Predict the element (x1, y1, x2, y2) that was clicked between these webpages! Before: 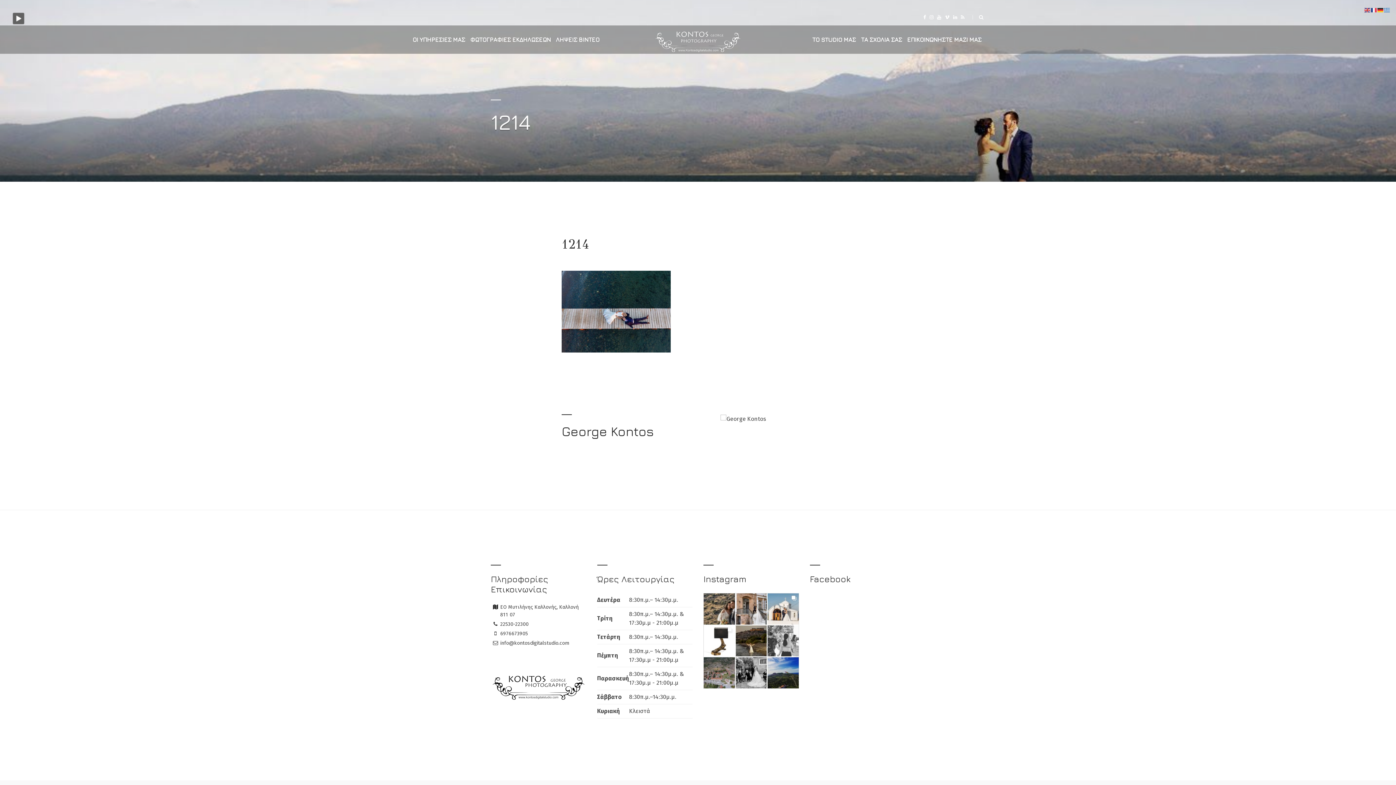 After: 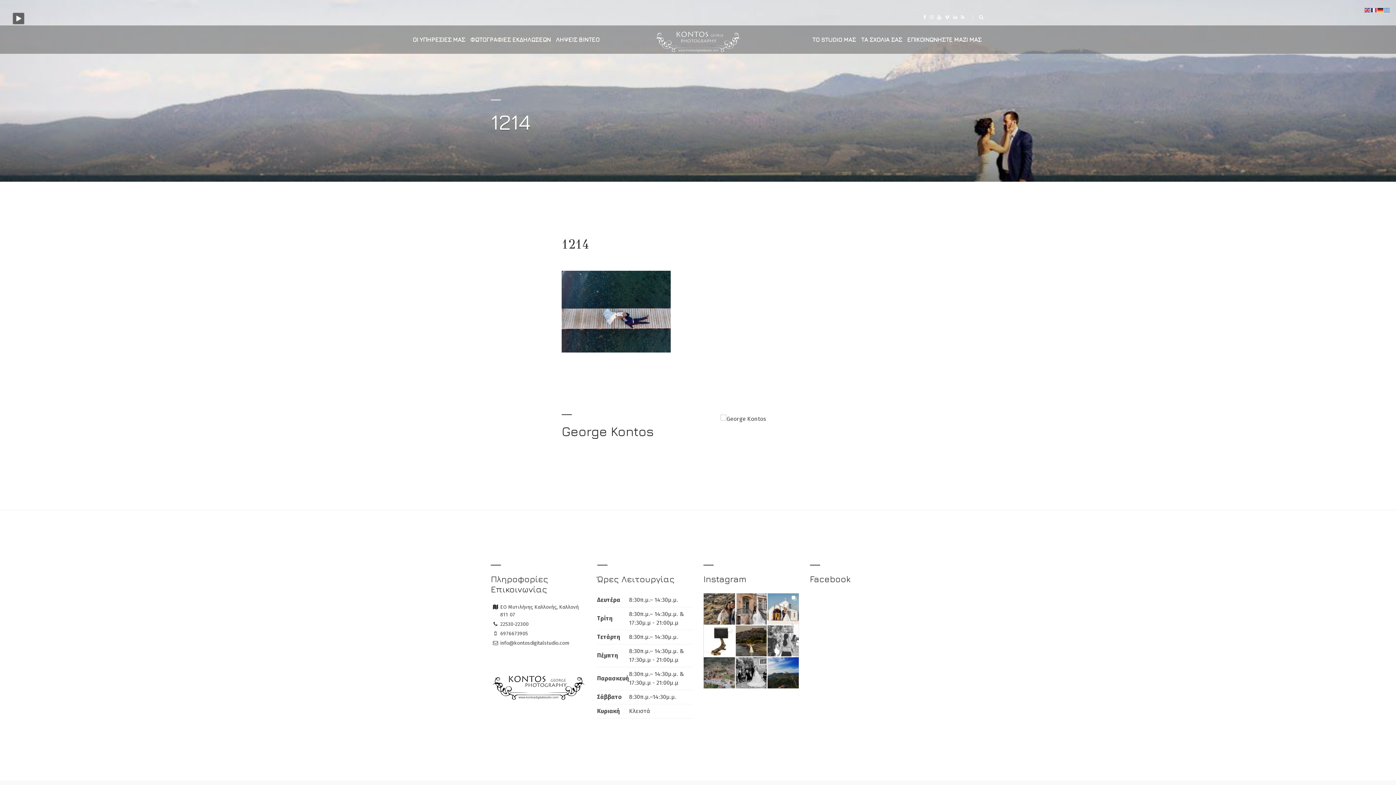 Action: bbox: (929, 13, 933, 20)